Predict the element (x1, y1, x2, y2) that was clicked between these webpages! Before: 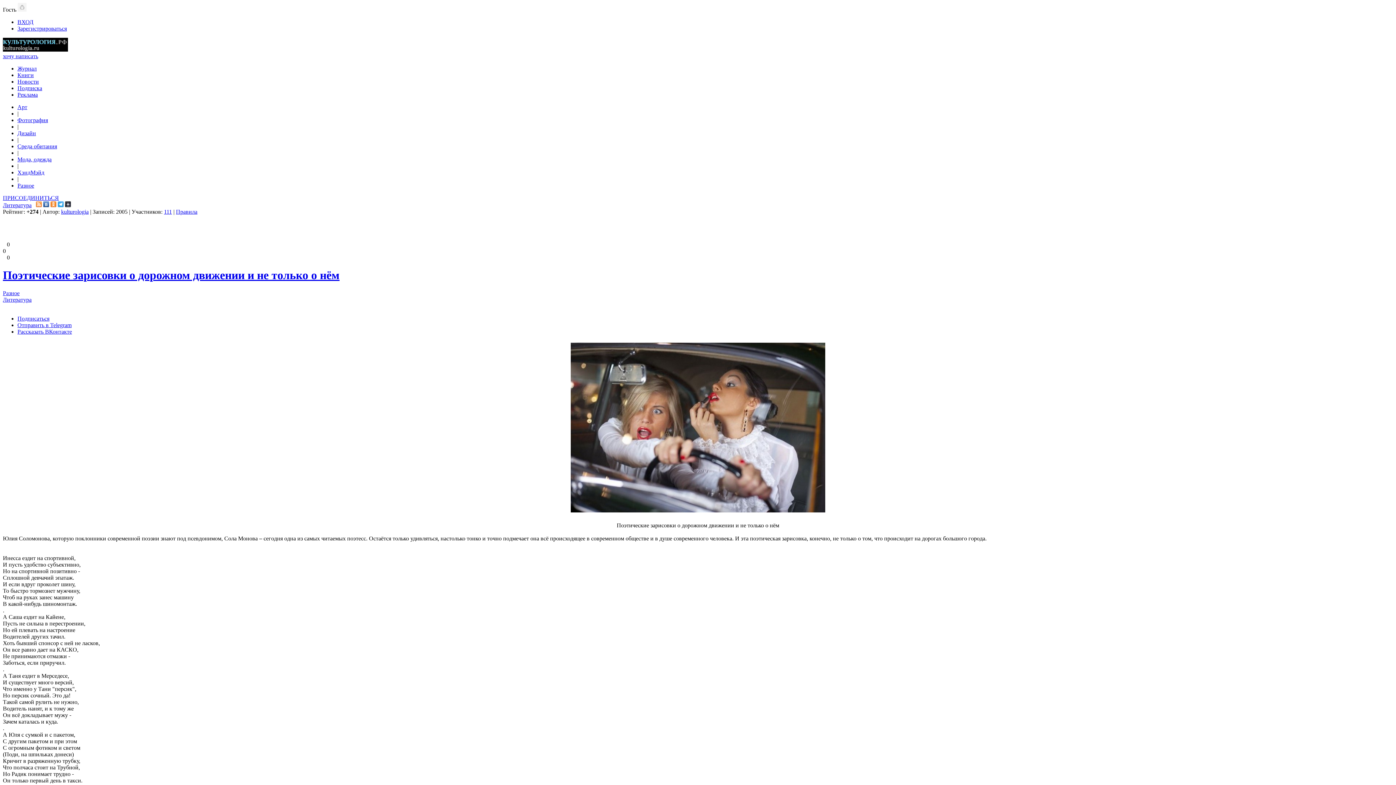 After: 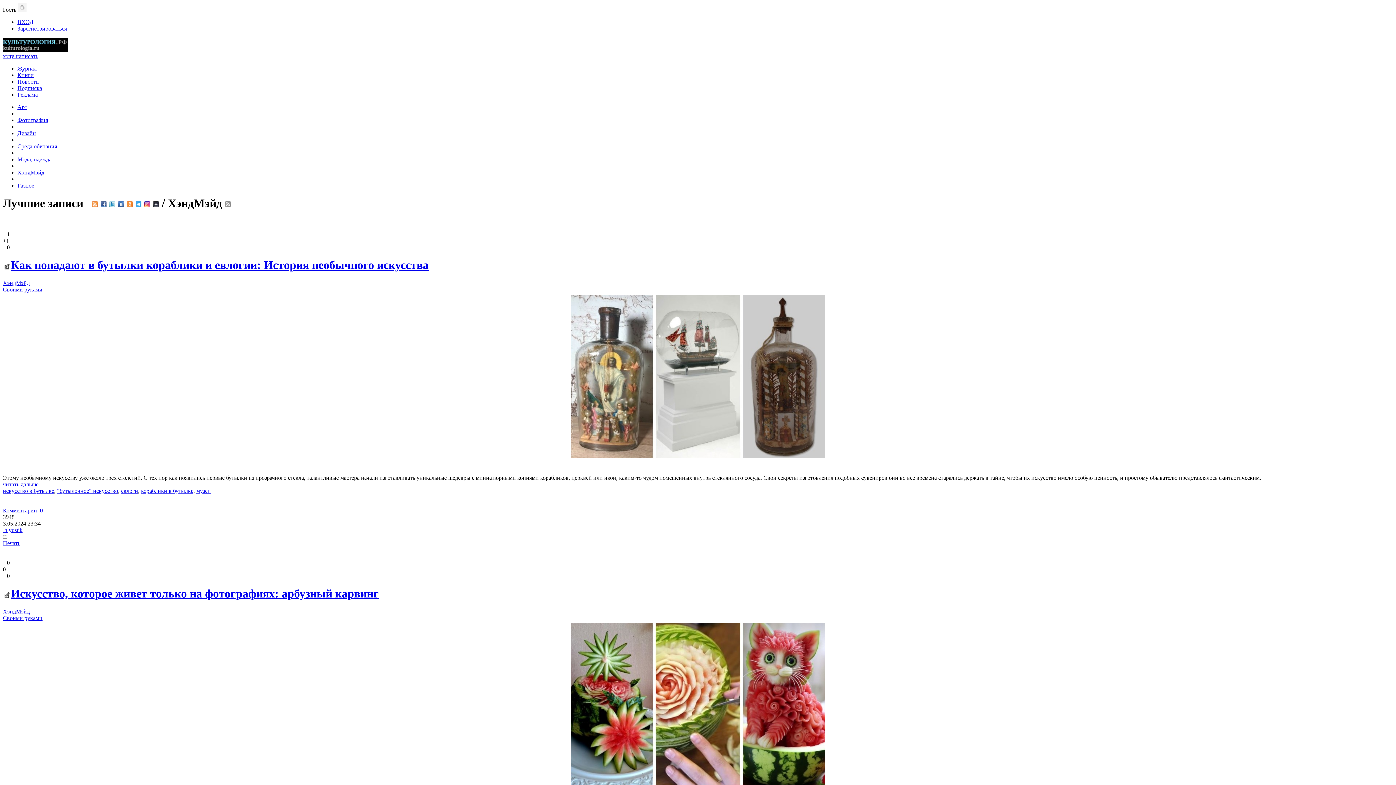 Action: bbox: (17, 169, 44, 175) label: ХэндМэйд